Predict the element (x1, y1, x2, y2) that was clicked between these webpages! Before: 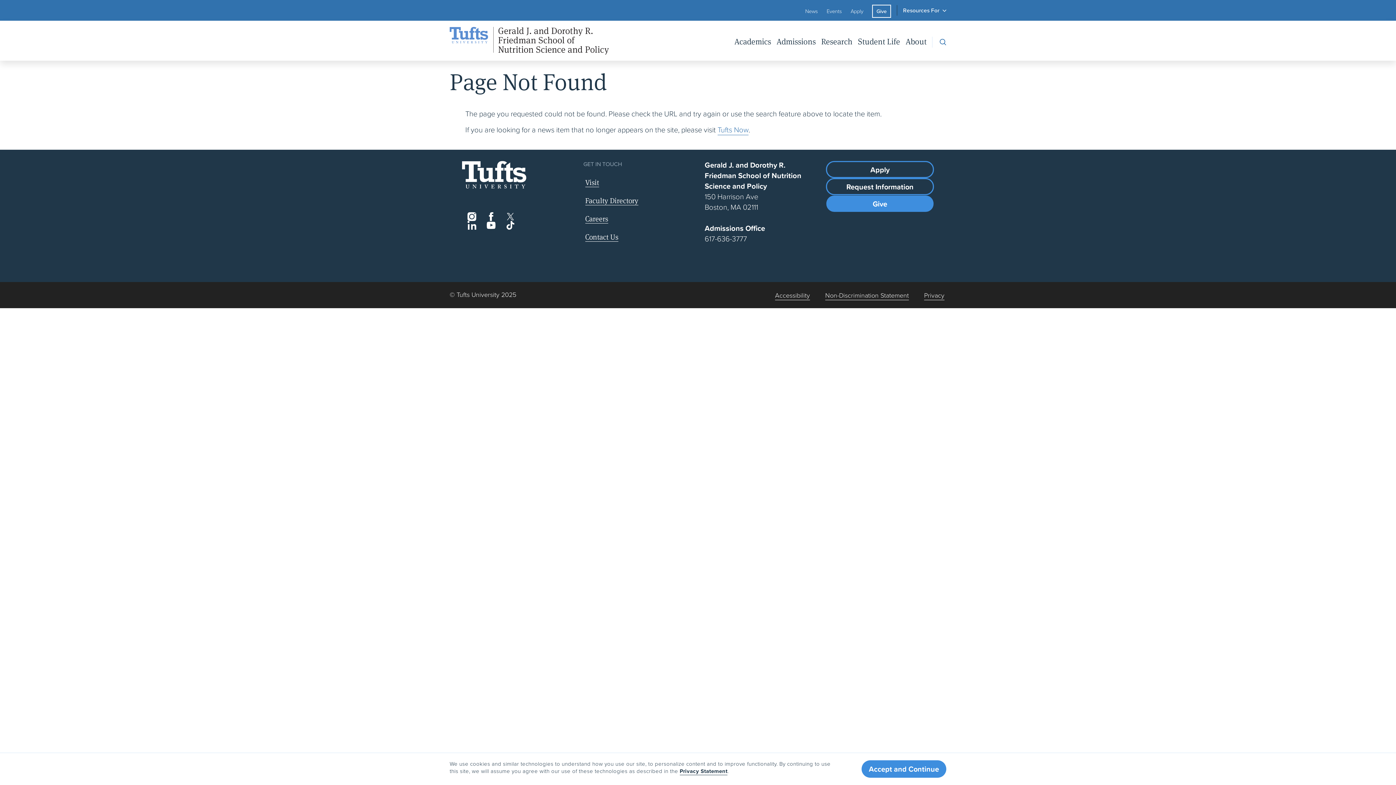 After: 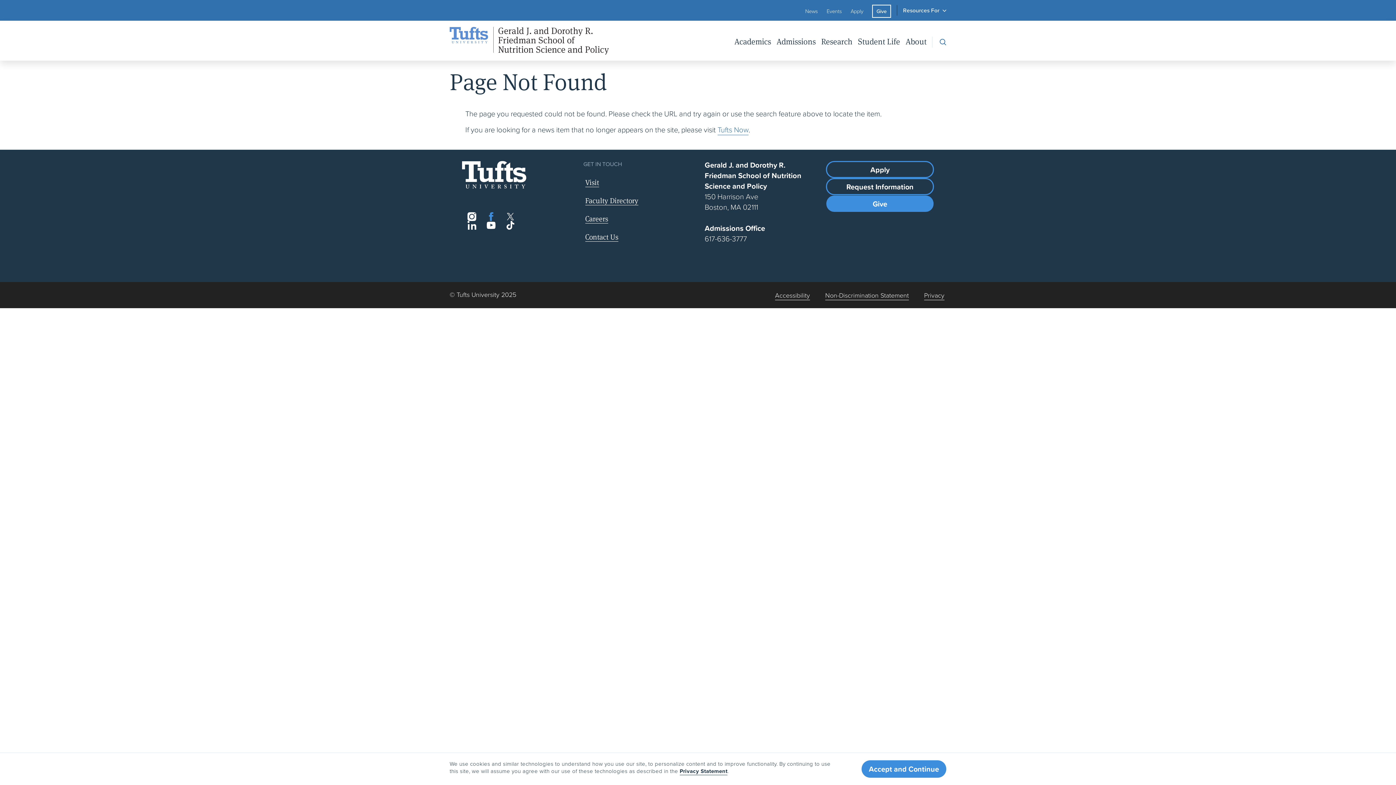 Action: label: Facebook bbox: (481, 212, 500, 221)